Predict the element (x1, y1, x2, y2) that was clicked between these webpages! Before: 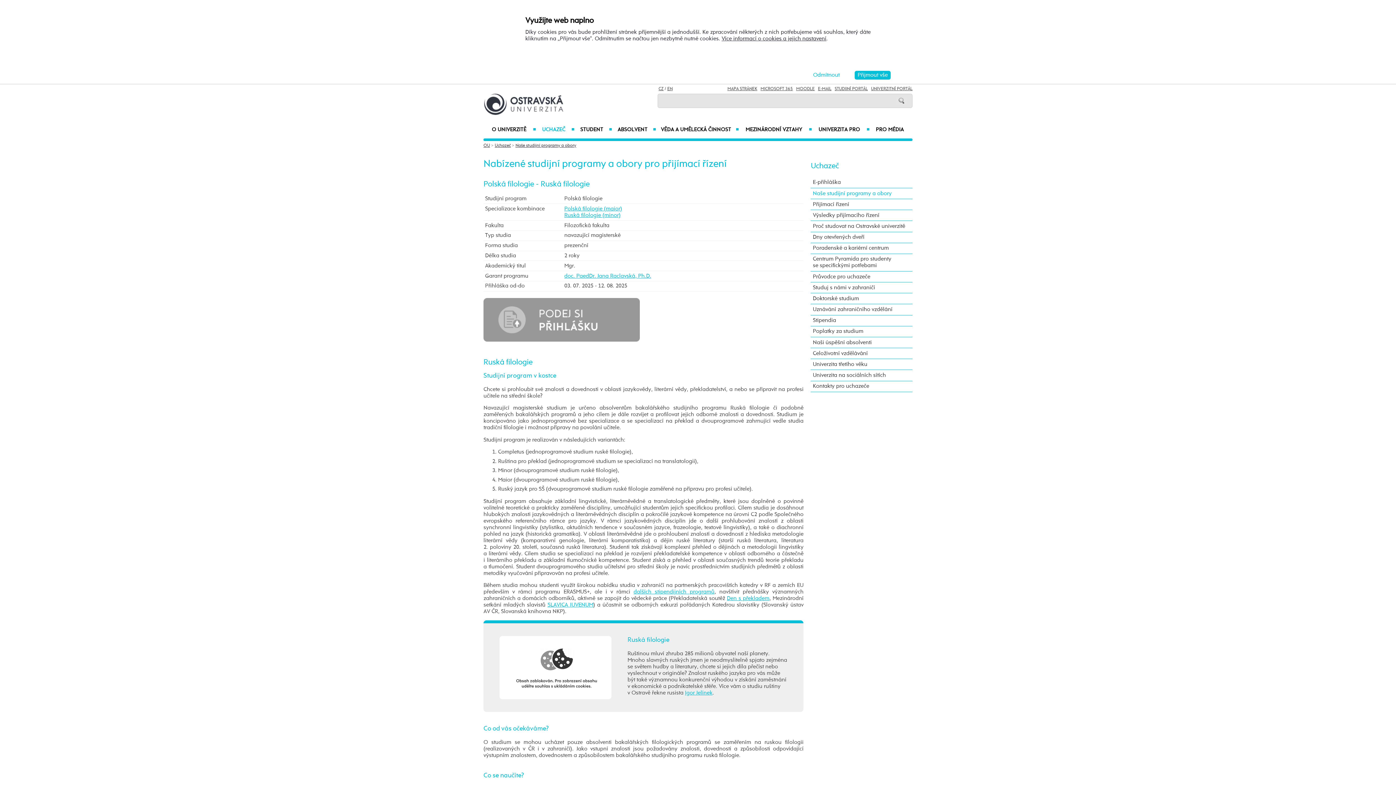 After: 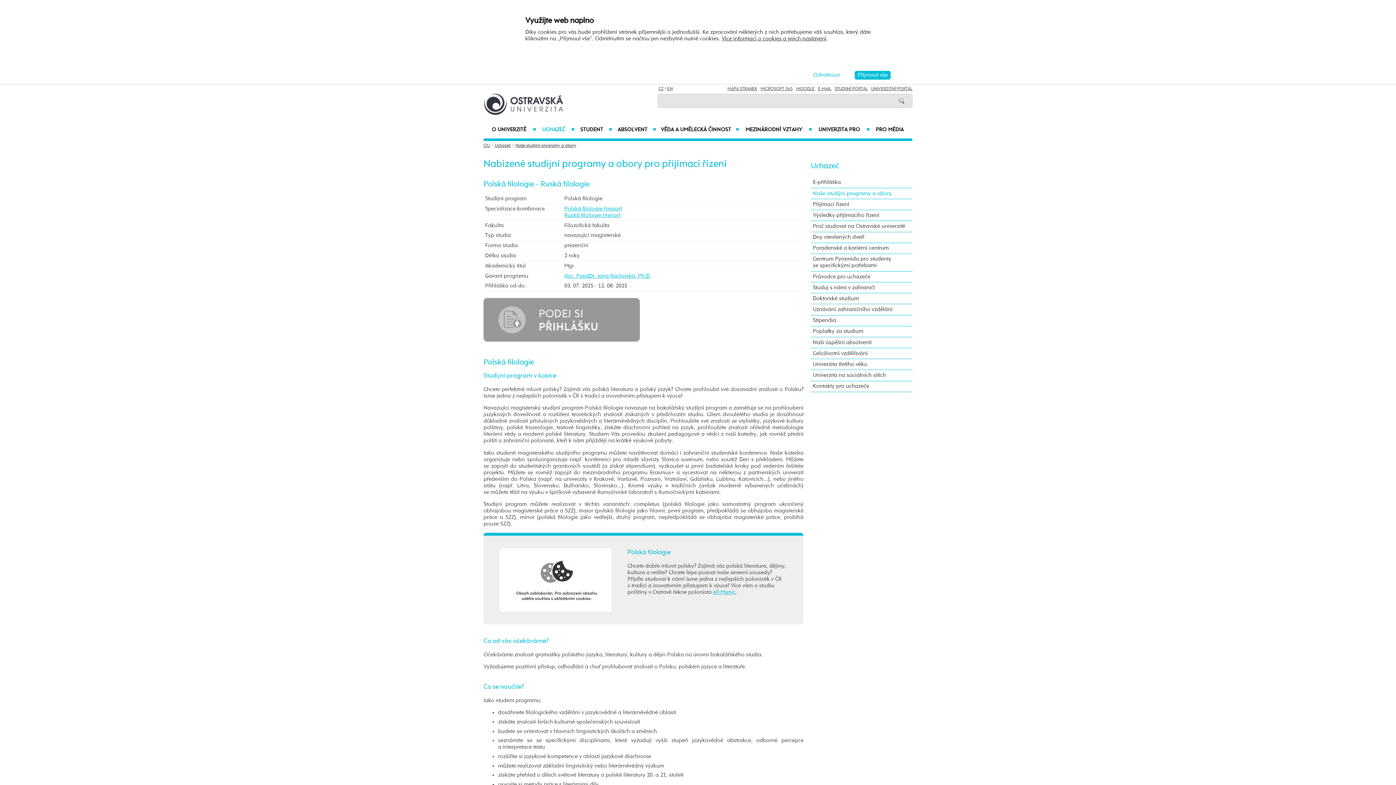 Action: bbox: (564, 206, 622, 211) label: Polská filologie (maior)